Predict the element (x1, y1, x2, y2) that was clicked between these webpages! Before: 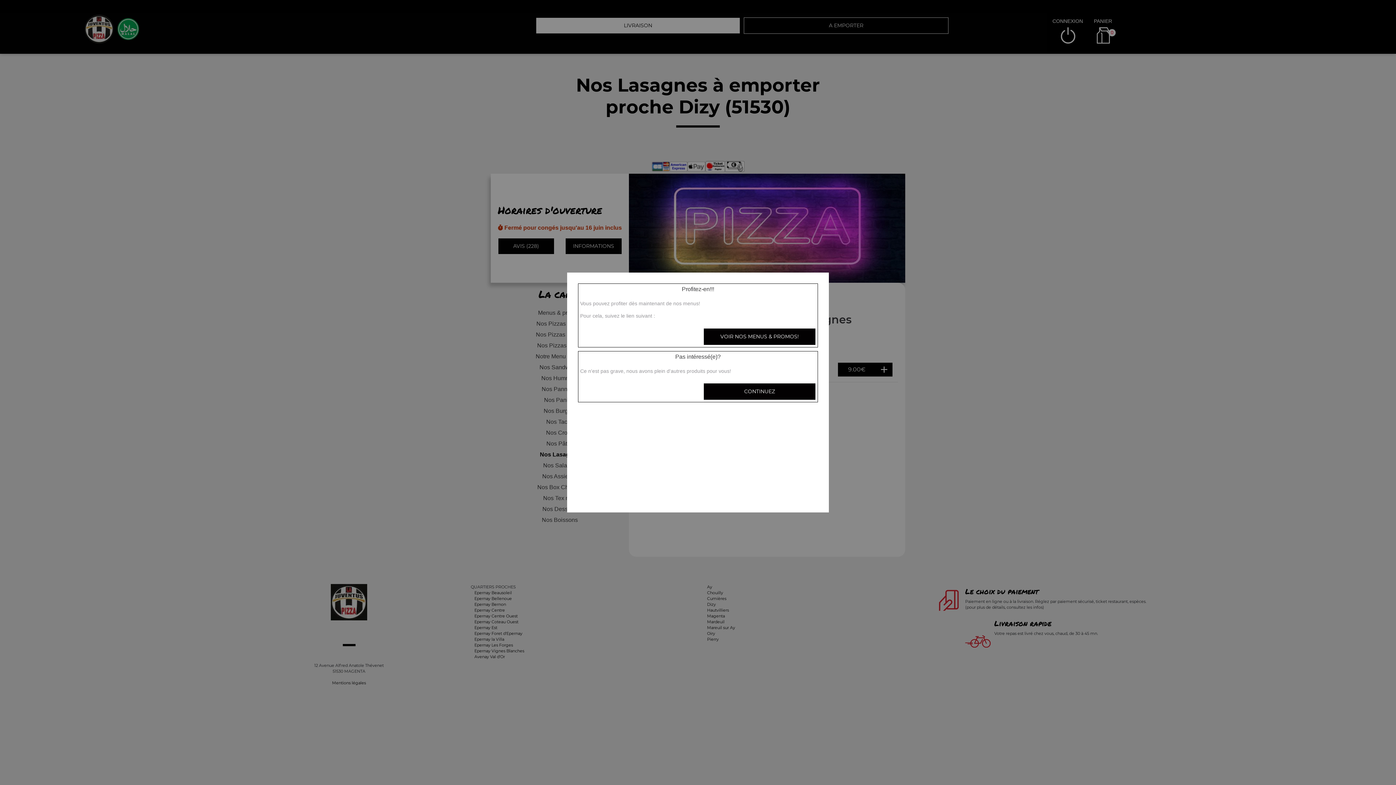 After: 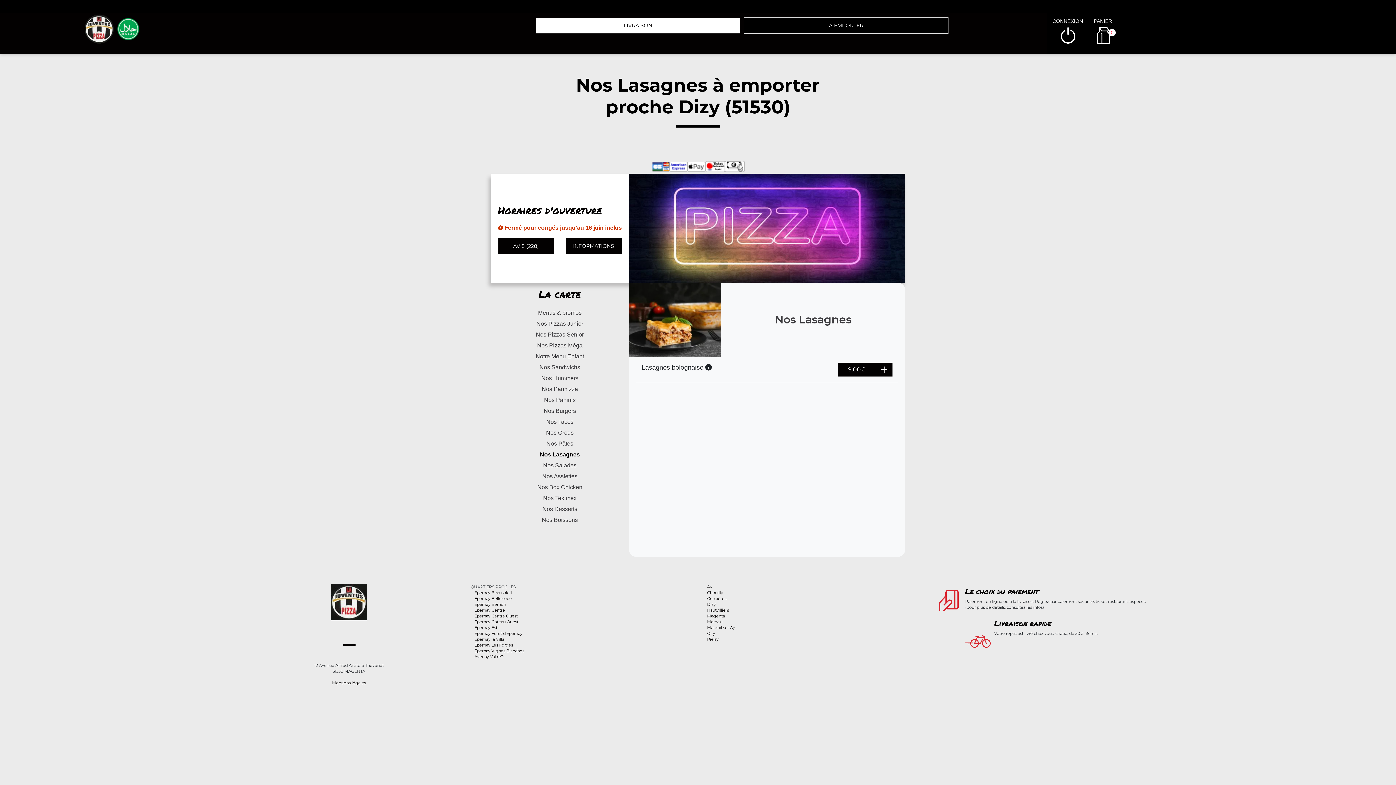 Action: label: CONTINUEZ bbox: (703, 383, 816, 400)